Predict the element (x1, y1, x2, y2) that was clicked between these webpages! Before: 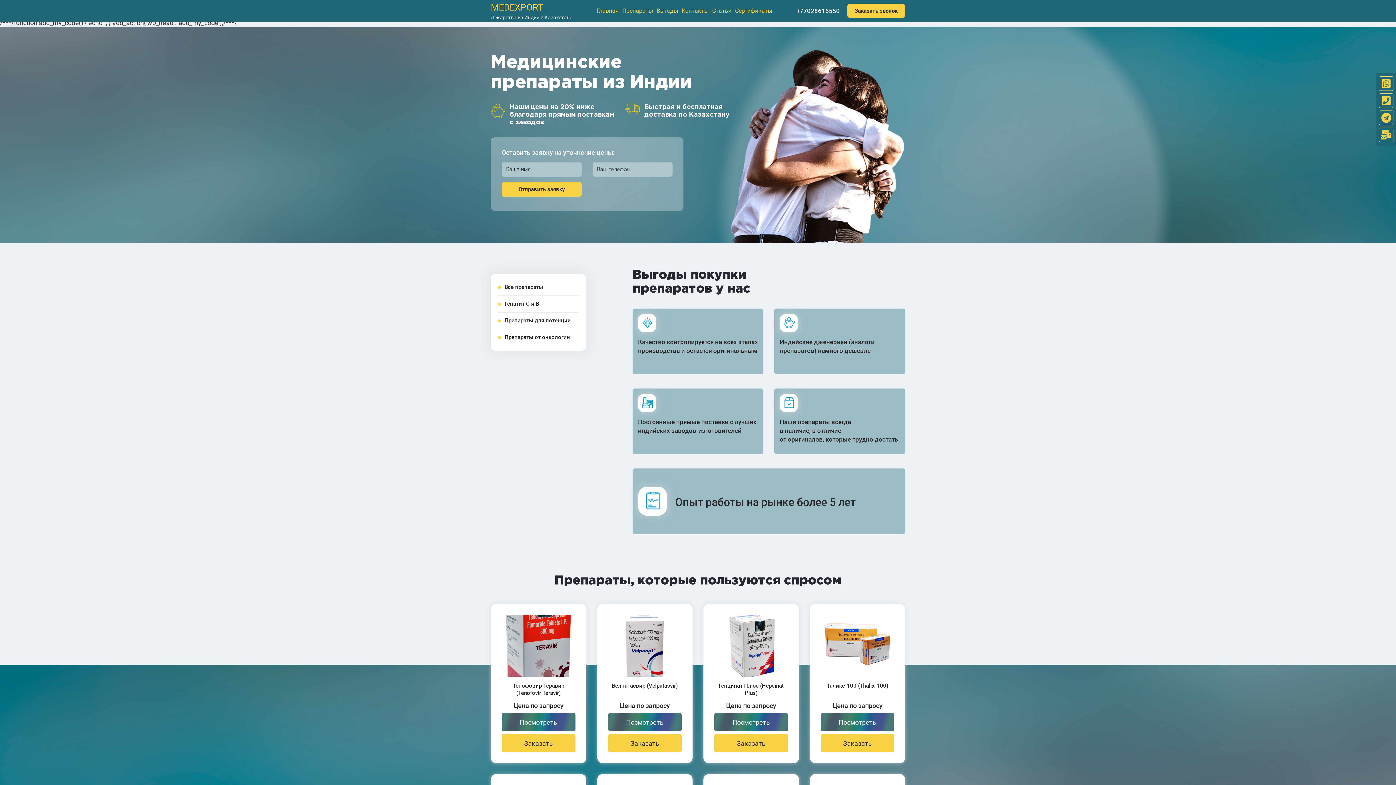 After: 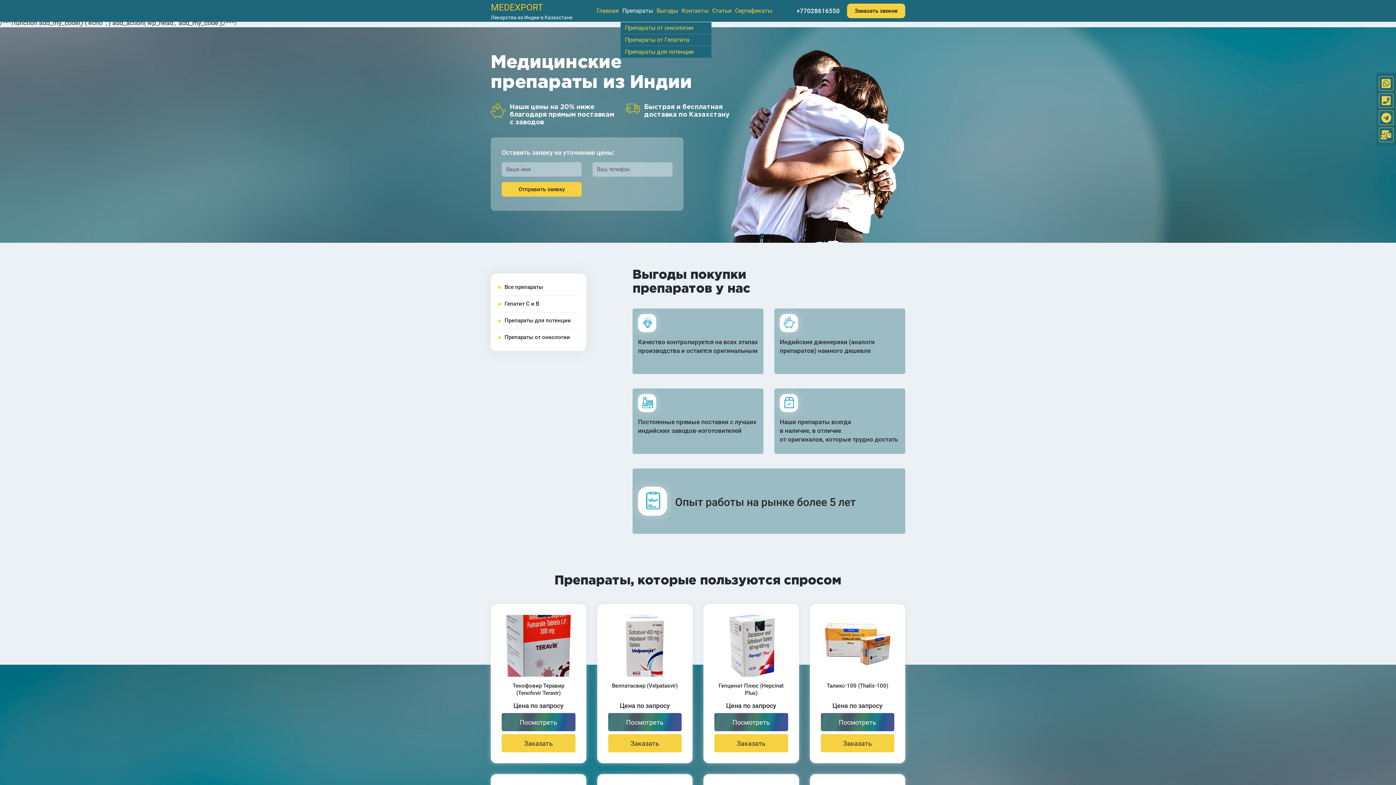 Action: label: Препараты bbox: (622, 0, 653, 21)